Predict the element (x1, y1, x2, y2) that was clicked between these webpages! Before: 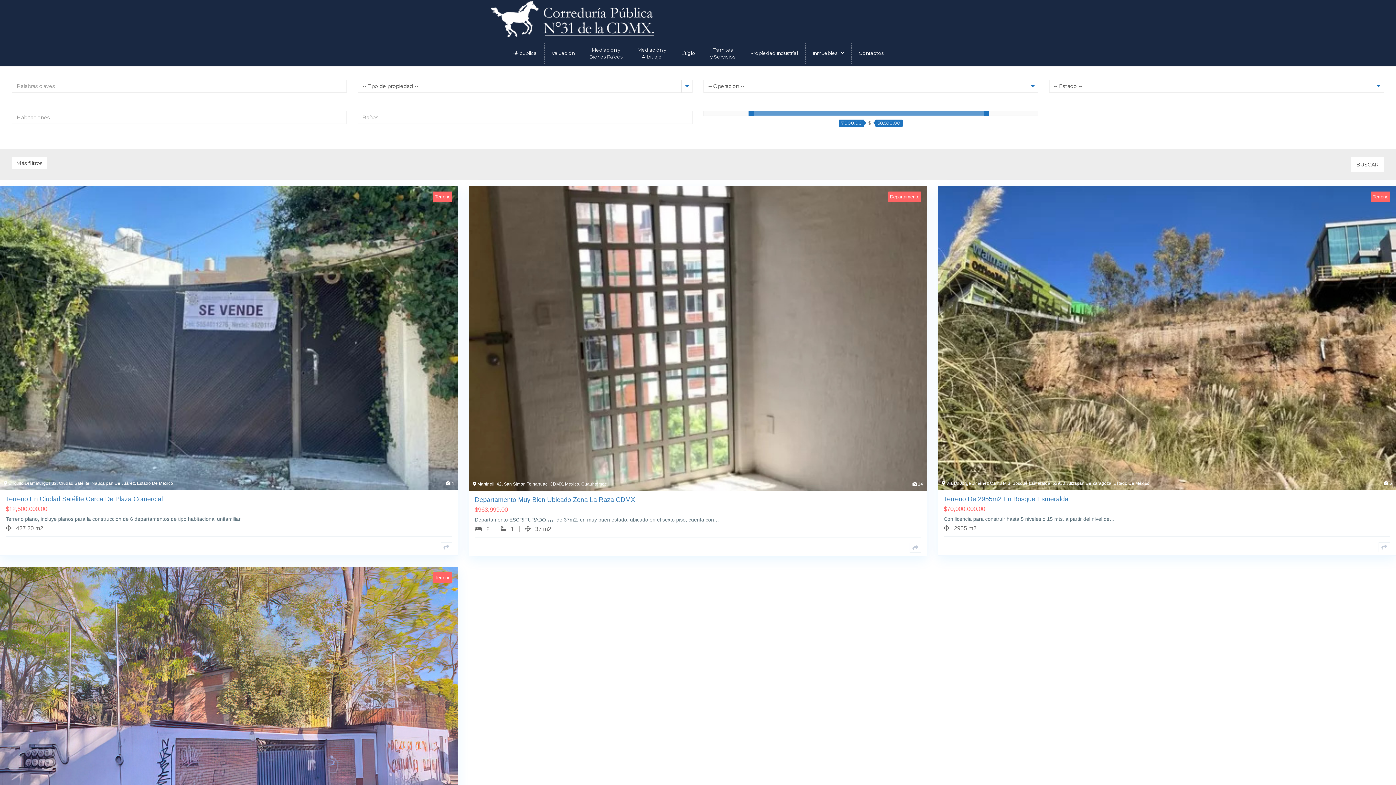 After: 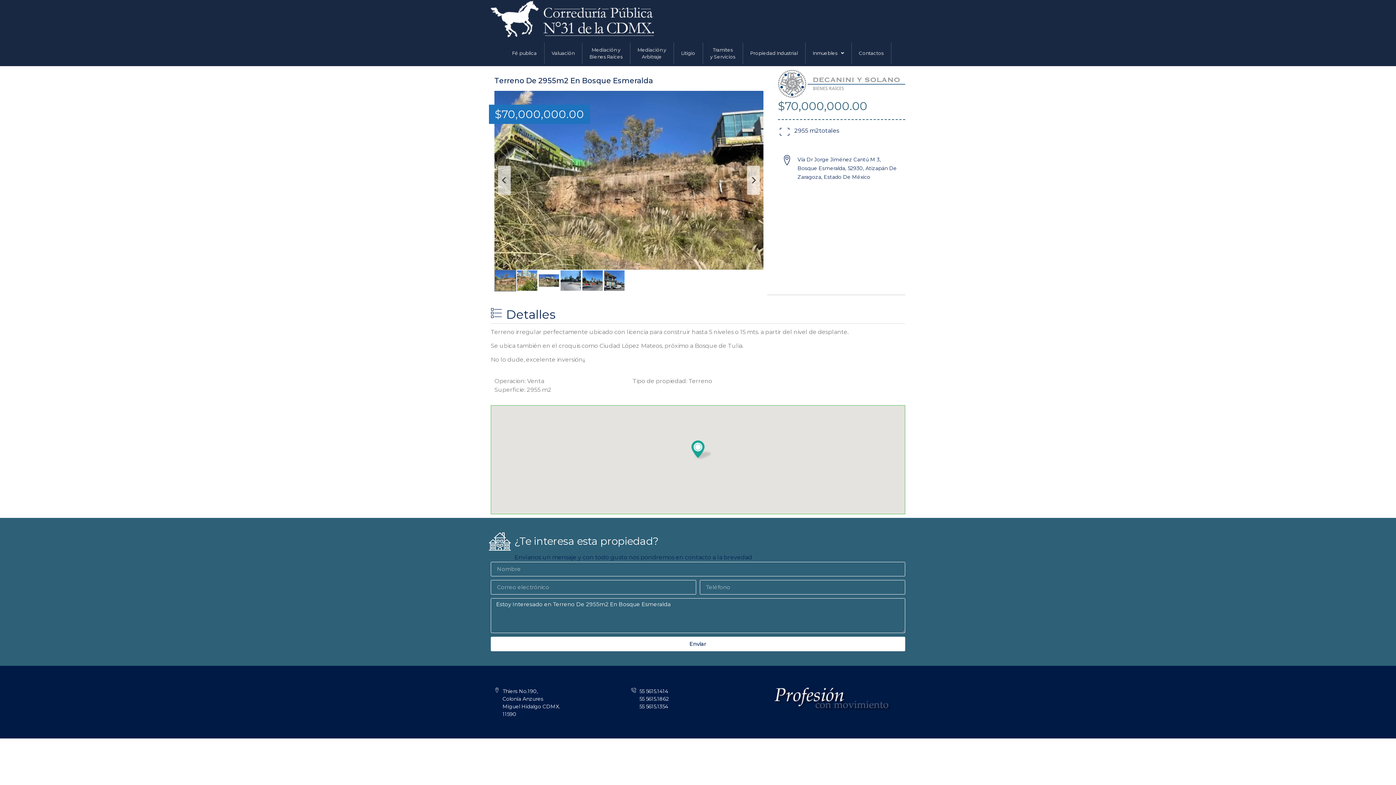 Action: bbox: (1378, 542, 1390, 552)